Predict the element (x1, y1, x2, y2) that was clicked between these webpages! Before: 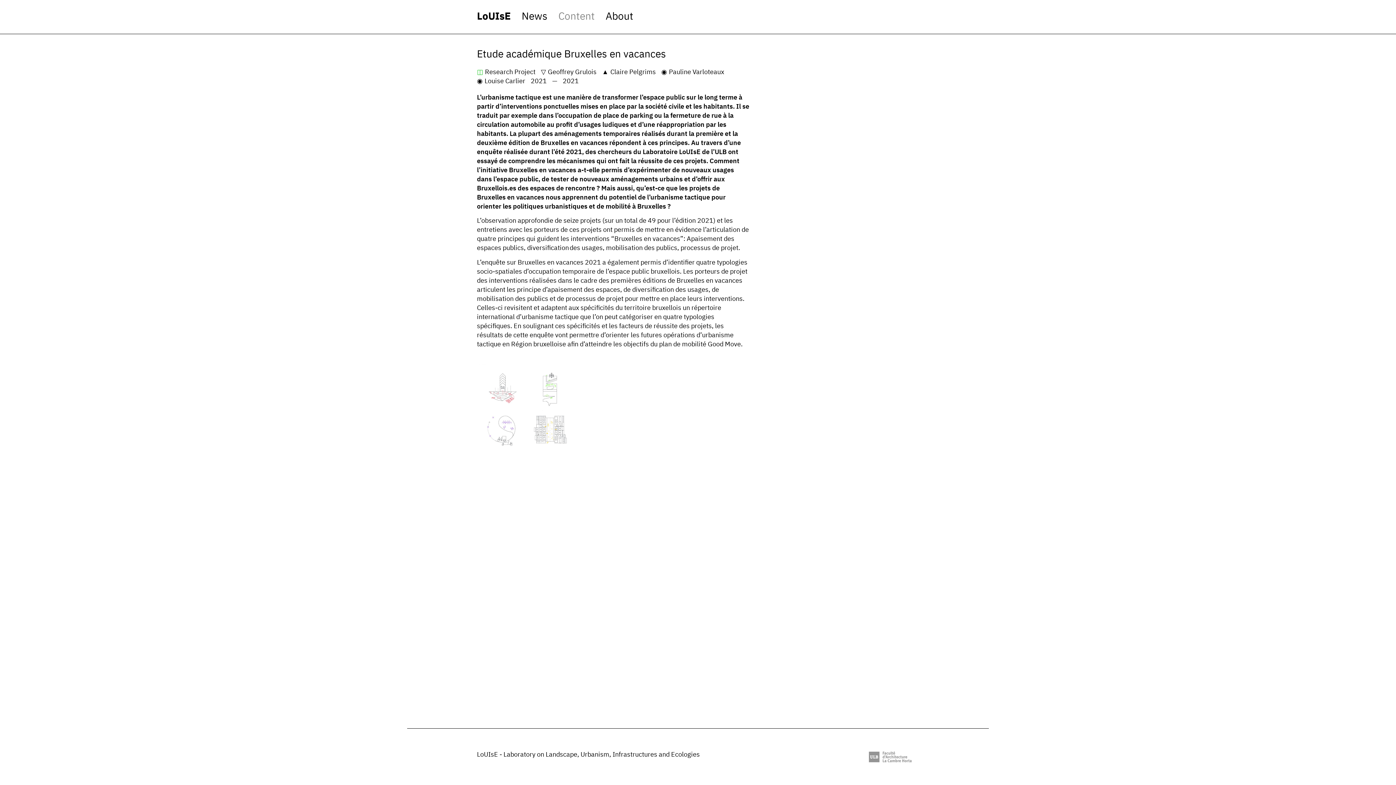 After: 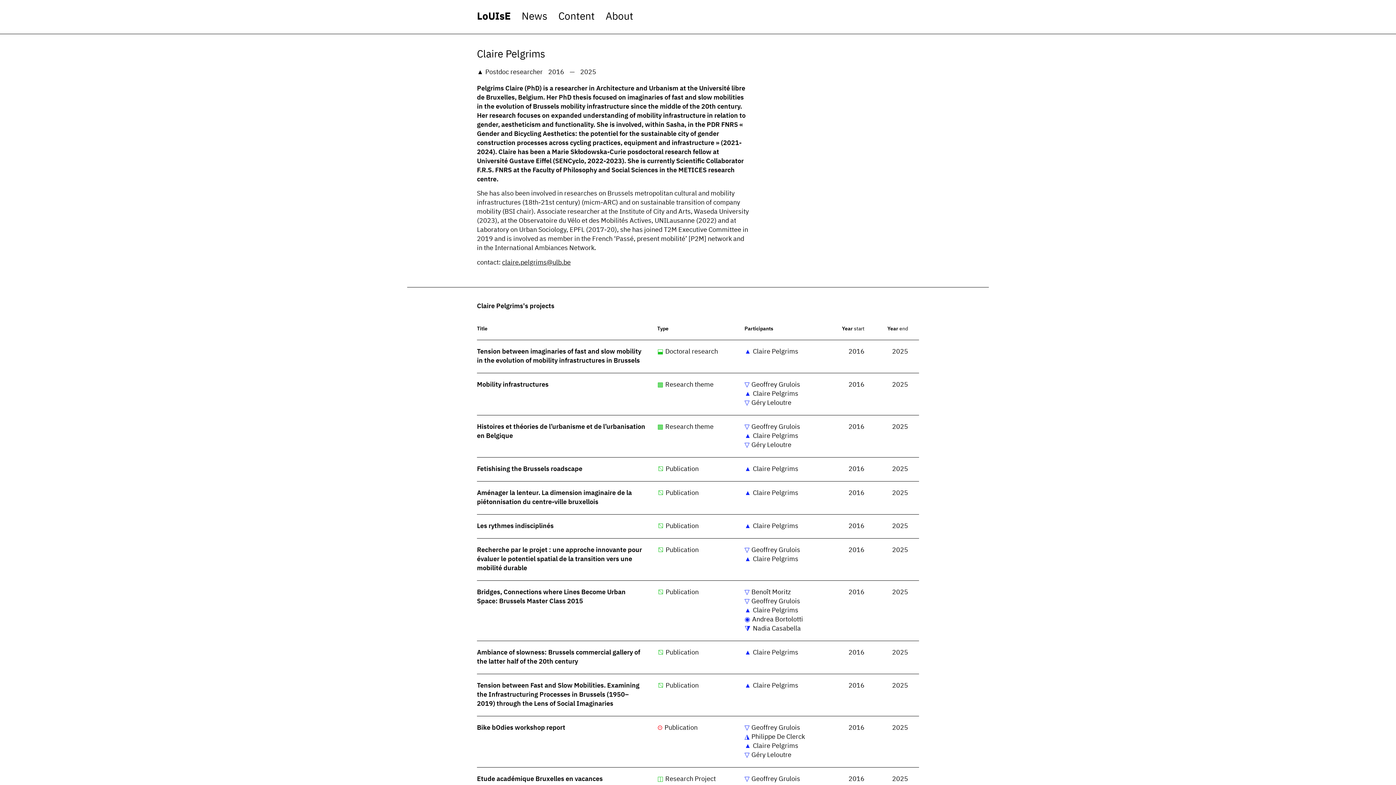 Action: label: Claire Pelgrims bbox: (602, 69, 656, 75)